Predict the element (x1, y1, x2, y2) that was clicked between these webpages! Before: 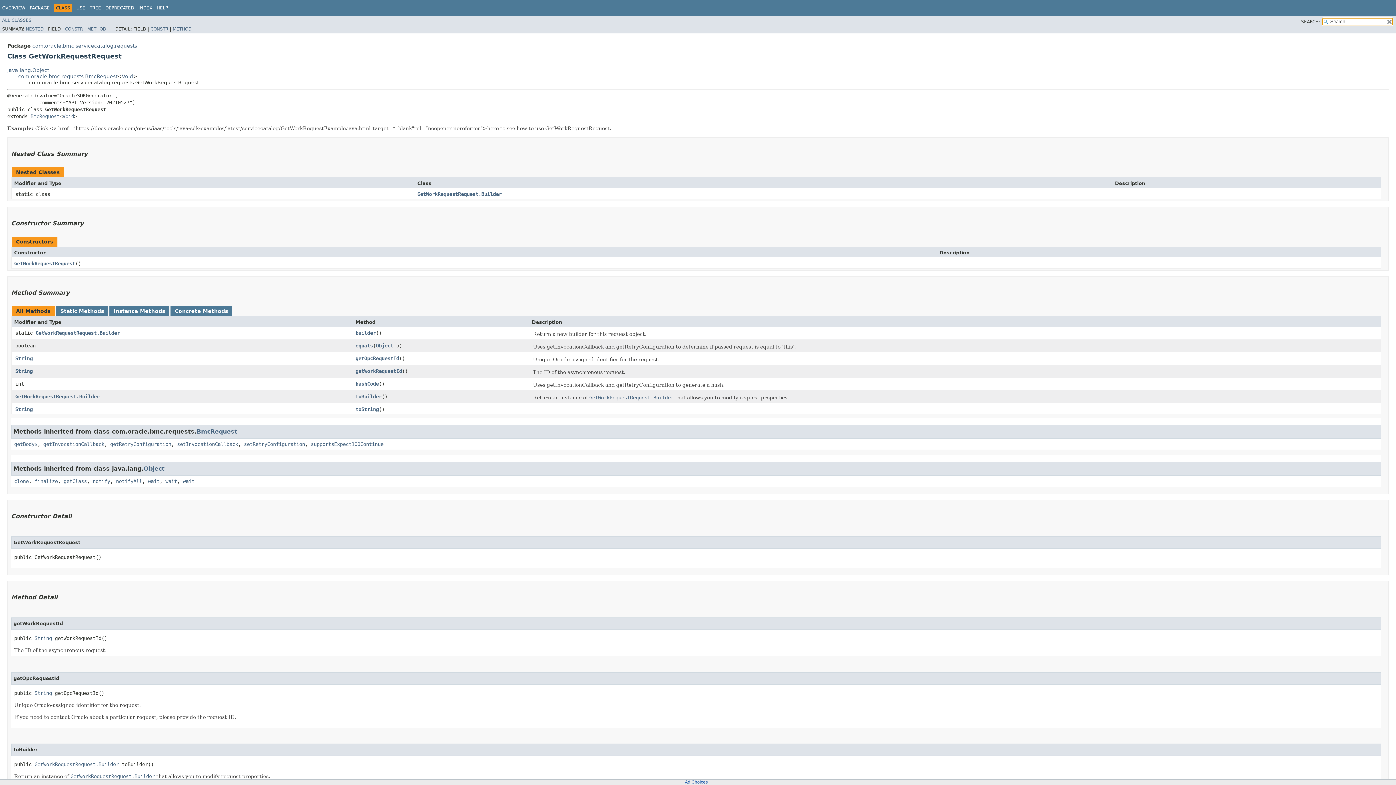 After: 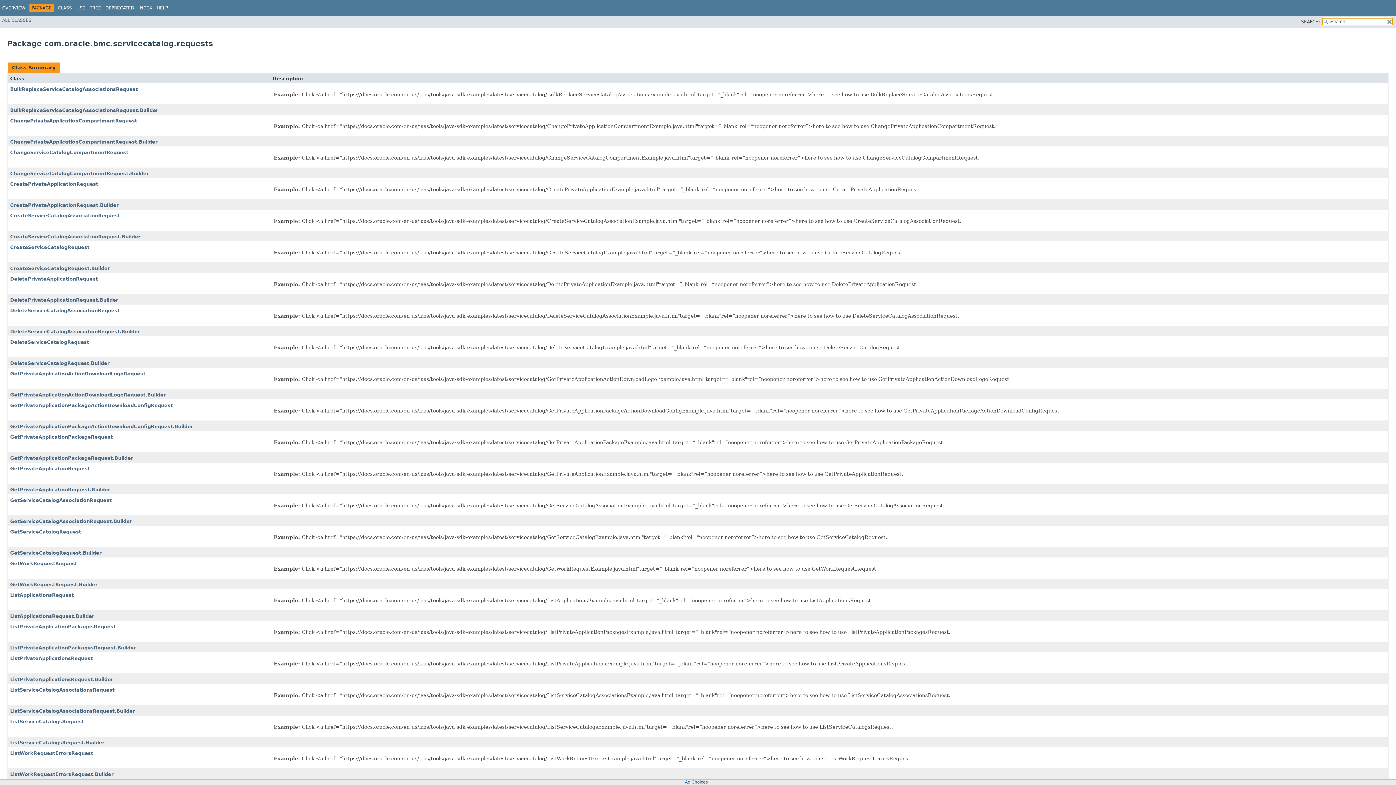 Action: bbox: (29, 5, 49, 10) label: PACKAGE